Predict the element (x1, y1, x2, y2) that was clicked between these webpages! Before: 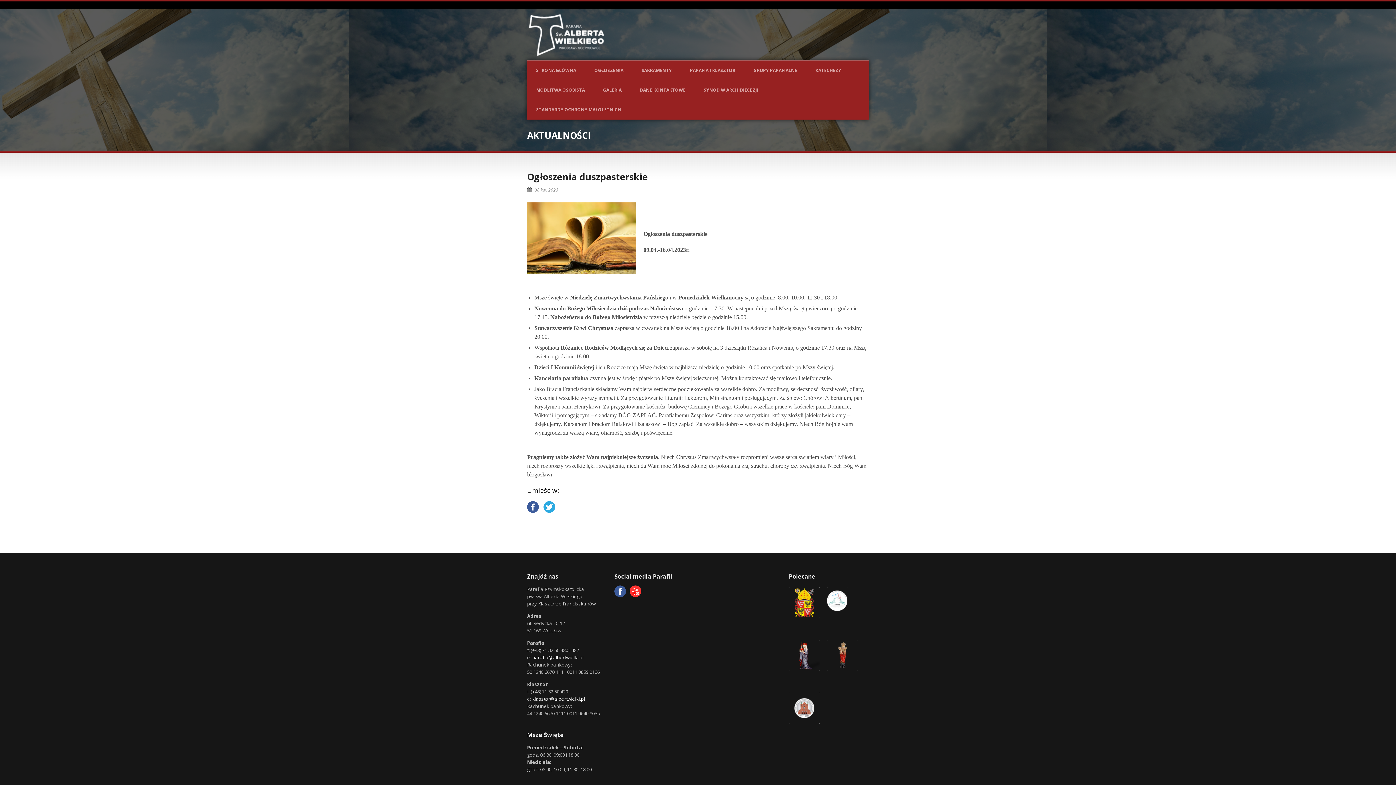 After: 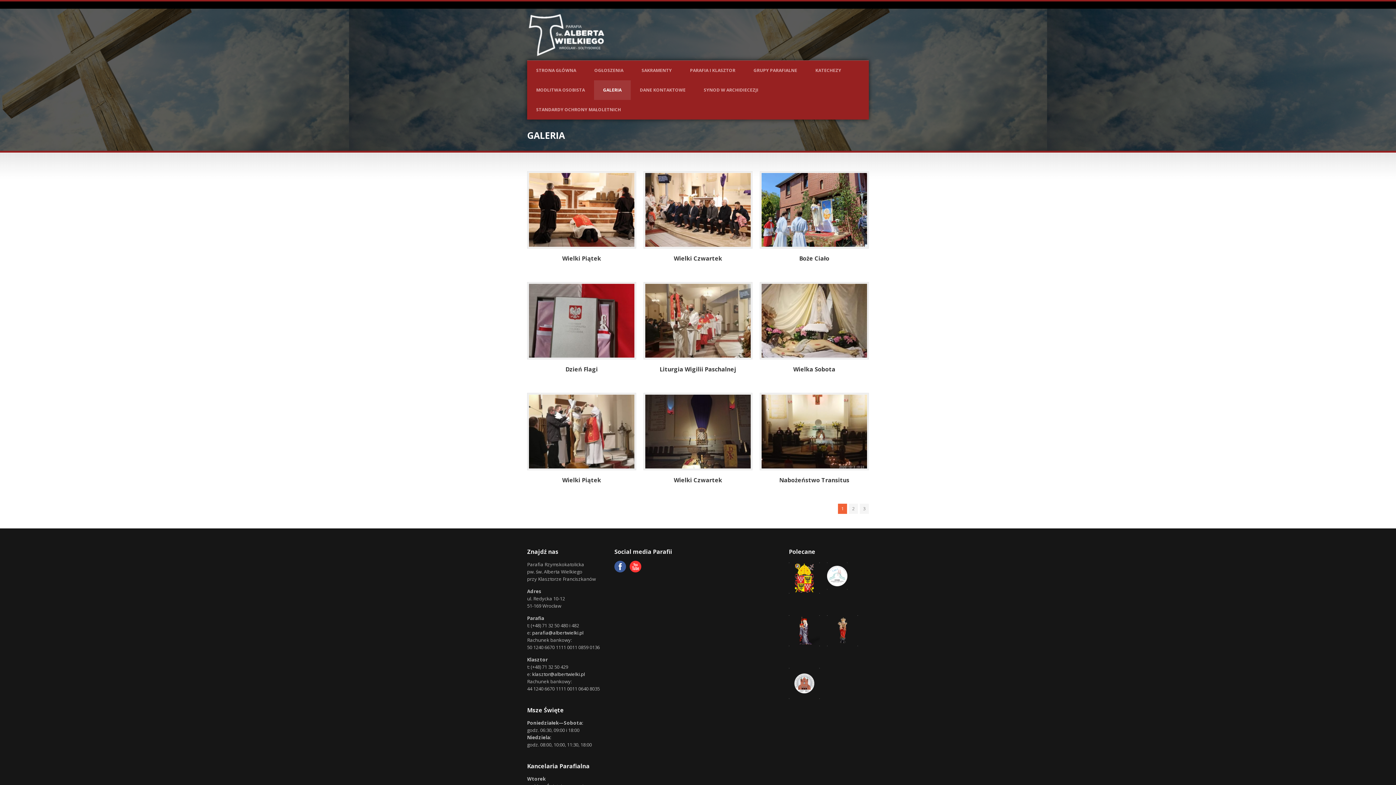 Action: label: GALERIA bbox: (594, 80, 630, 100)